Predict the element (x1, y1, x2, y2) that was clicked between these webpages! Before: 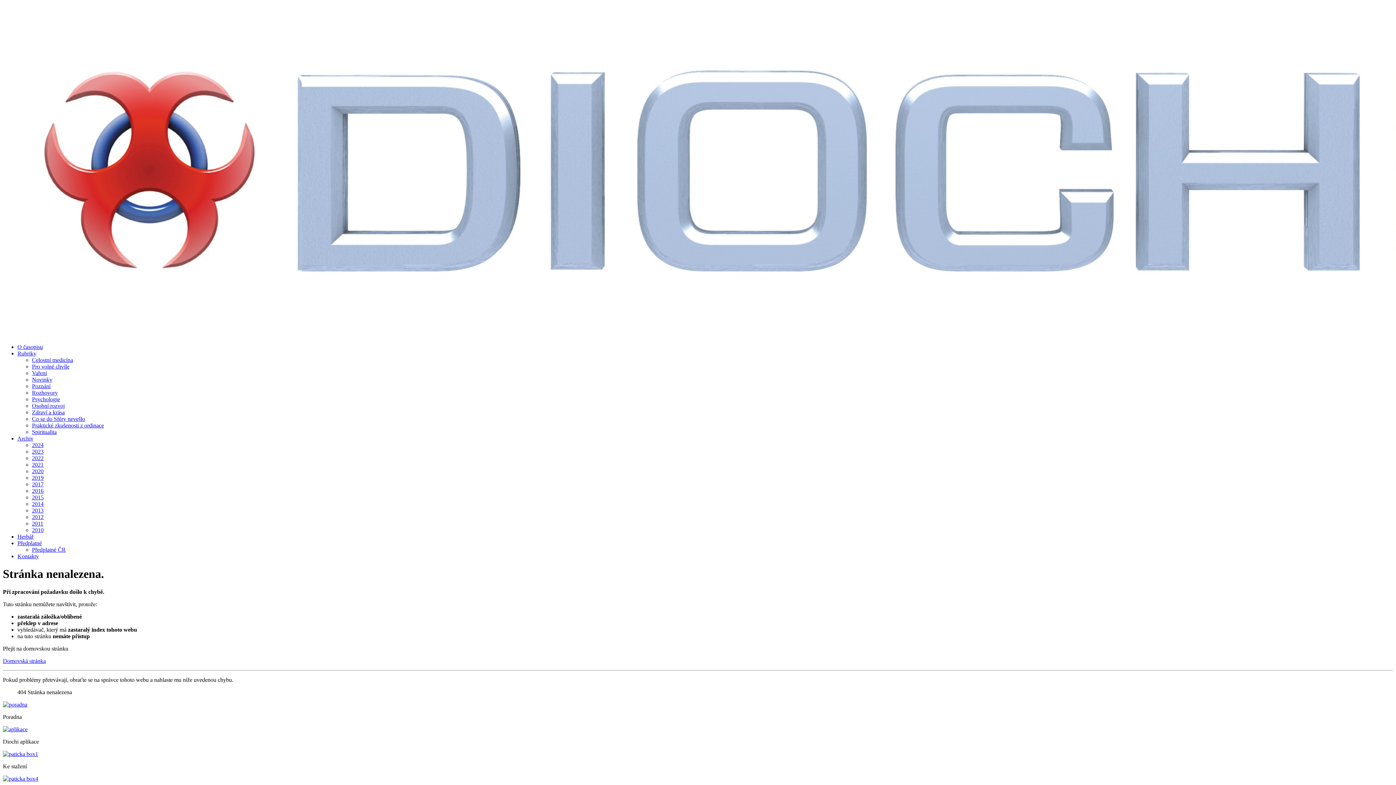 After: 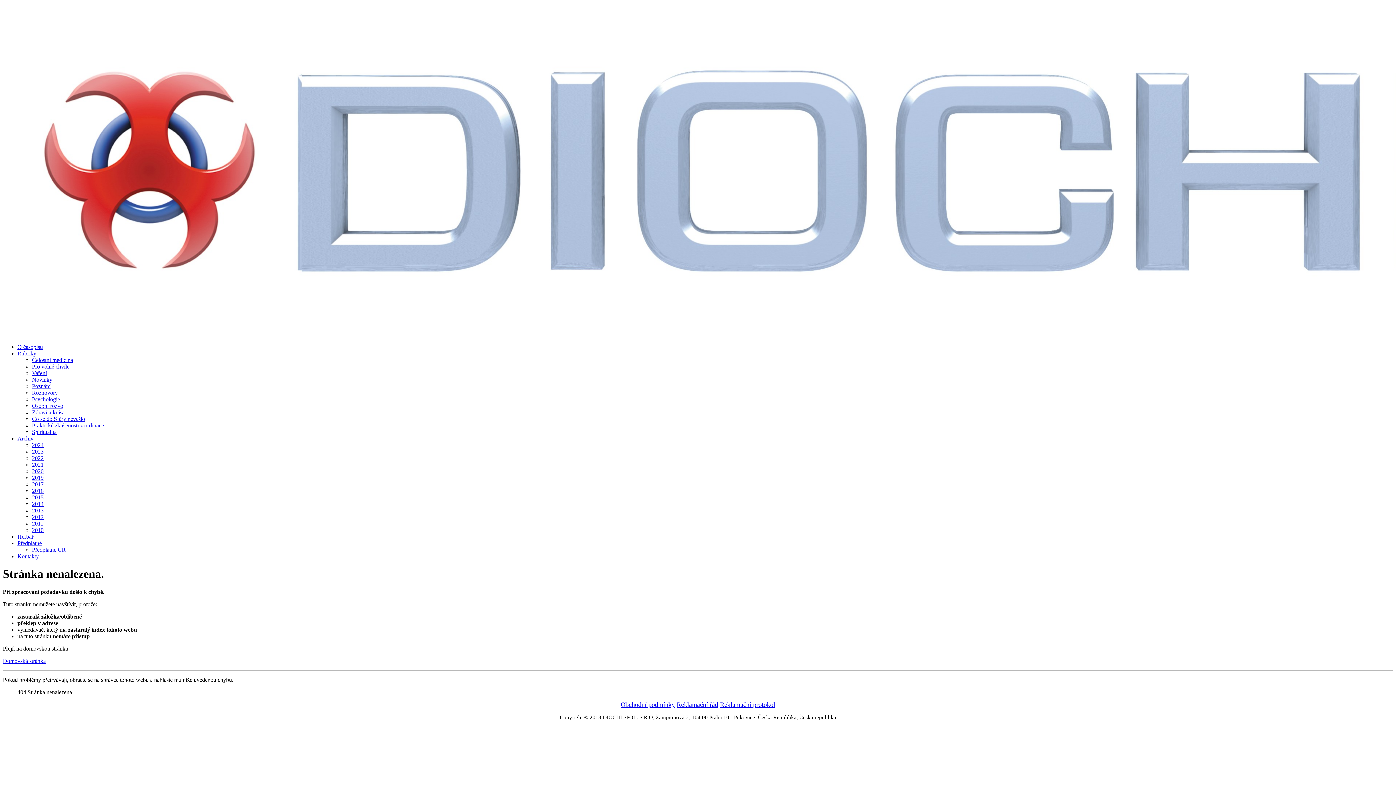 Action: bbox: (2, 701, 27, 707)